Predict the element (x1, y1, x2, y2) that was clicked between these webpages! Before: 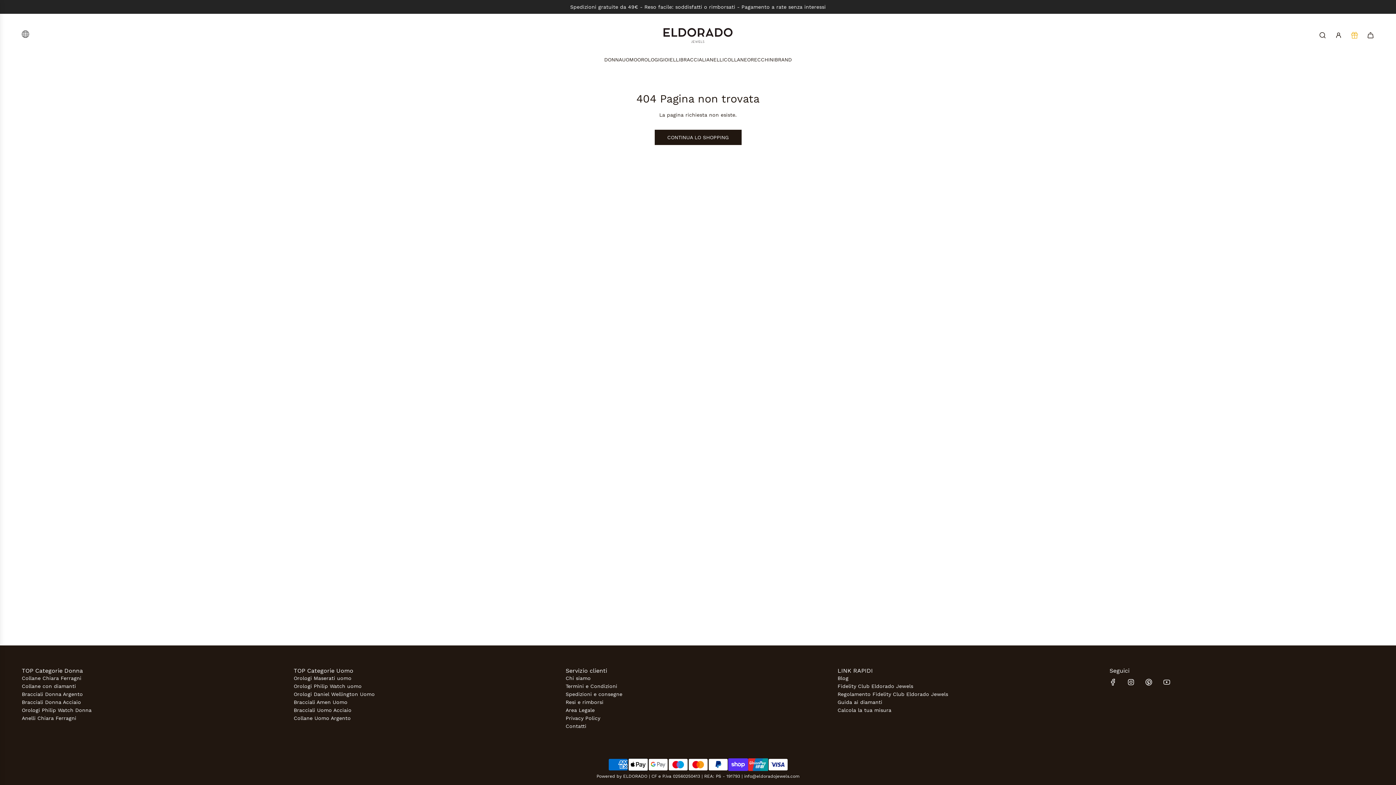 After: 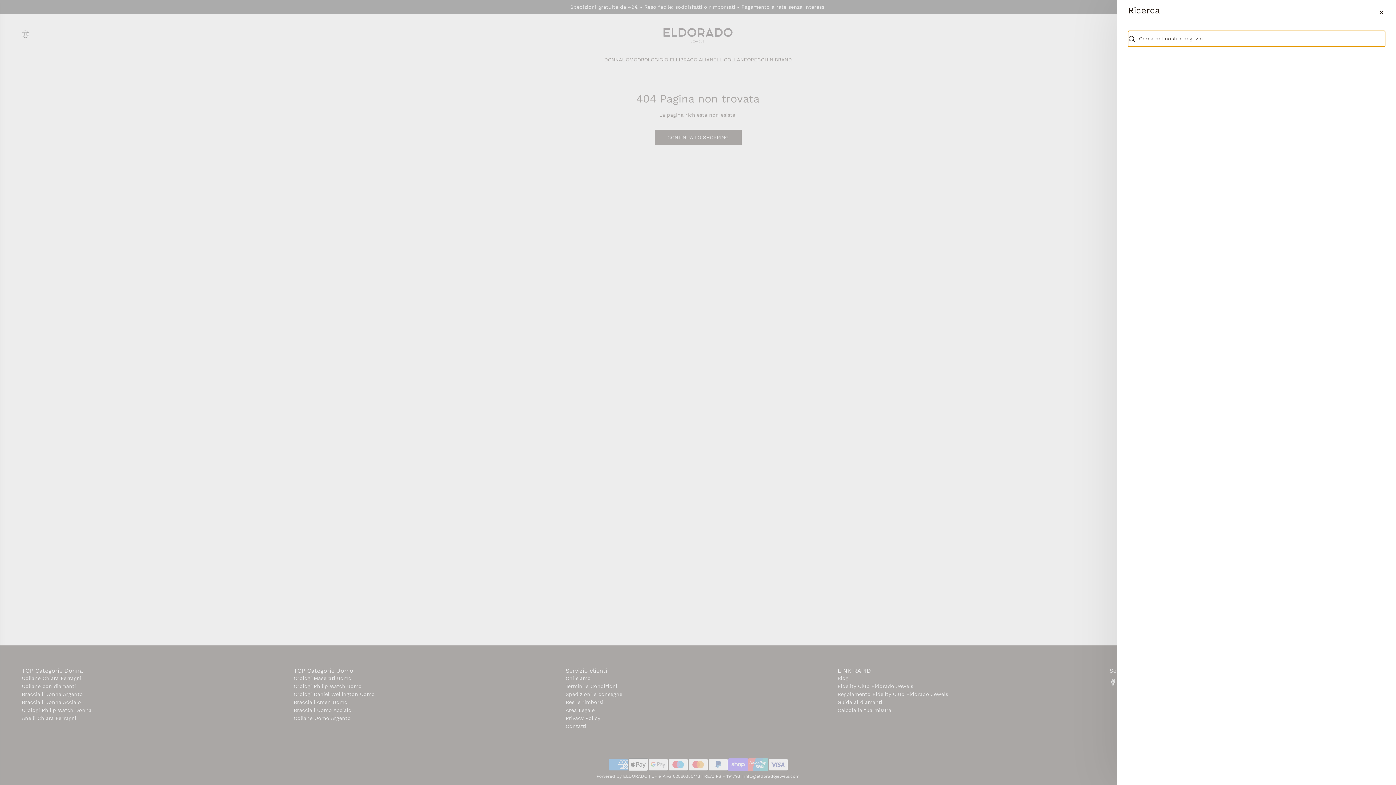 Action: label: Ricerca bbox: (1314, 27, 1330, 43)